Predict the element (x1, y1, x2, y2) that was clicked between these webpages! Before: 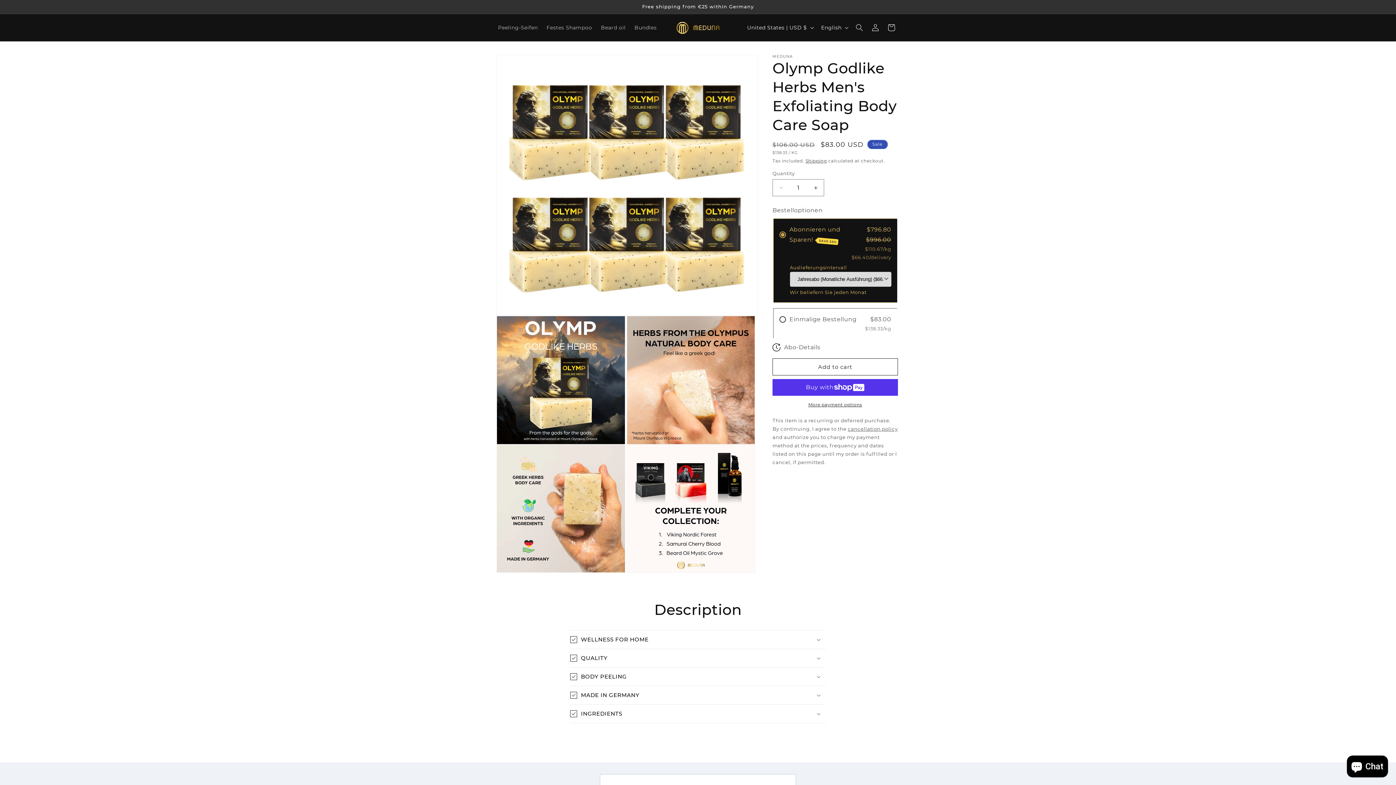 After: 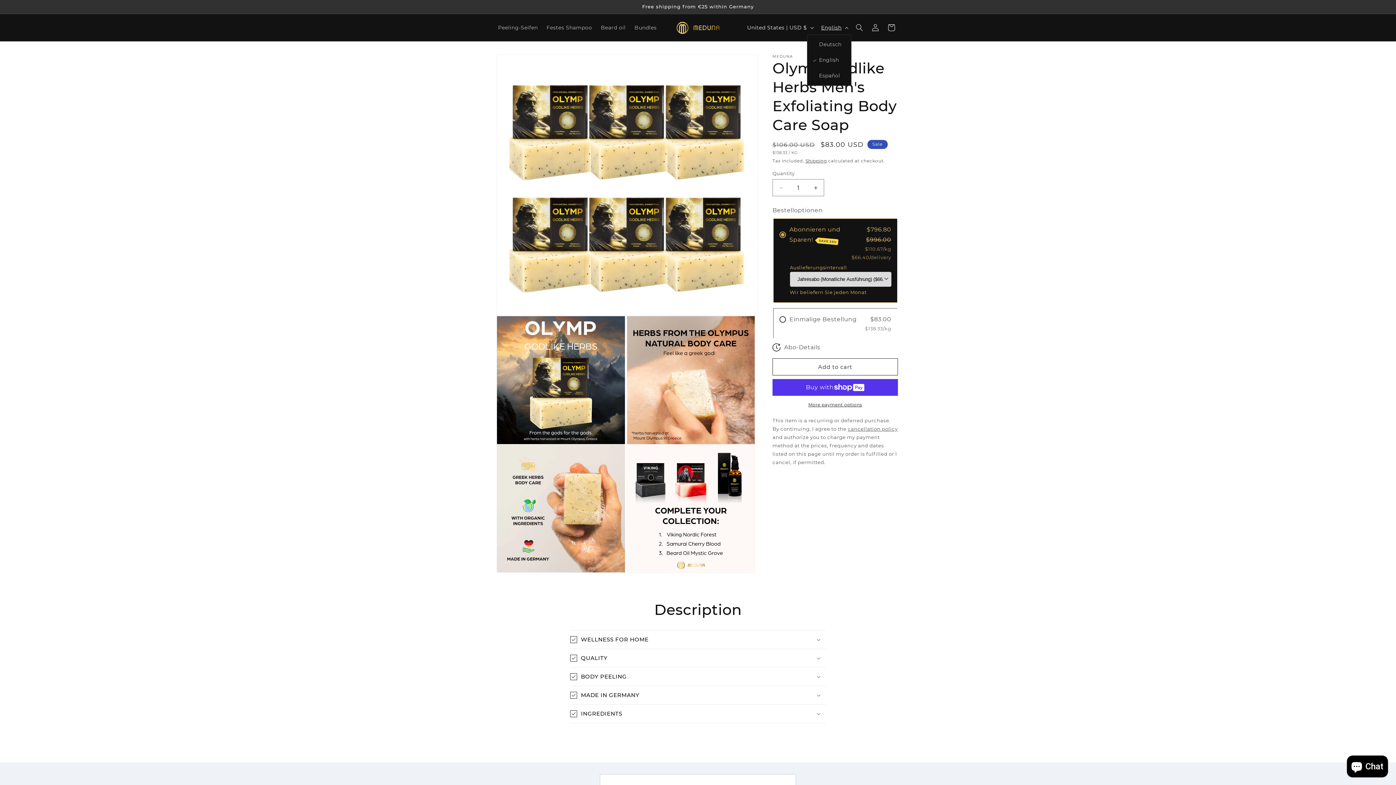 Action: bbox: (817, 20, 851, 34) label: English